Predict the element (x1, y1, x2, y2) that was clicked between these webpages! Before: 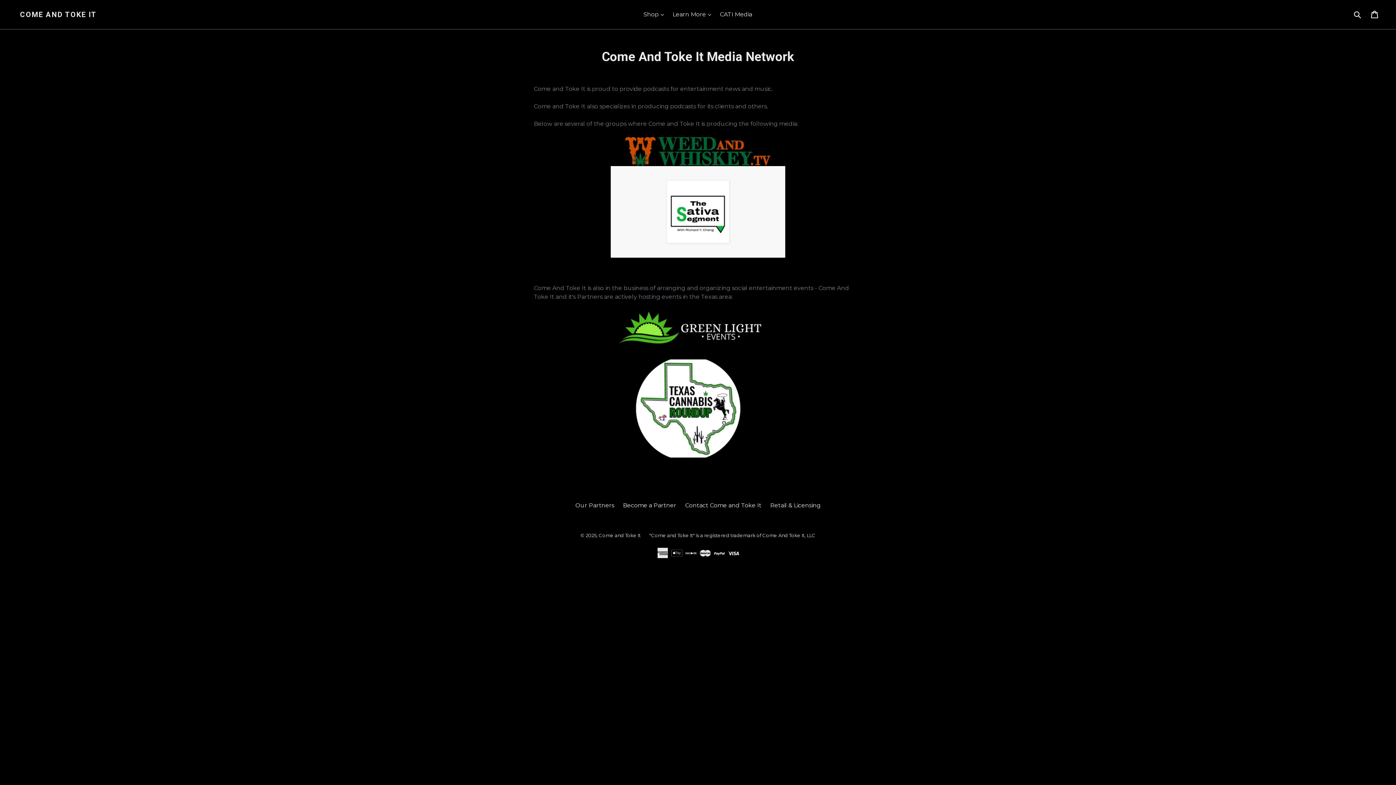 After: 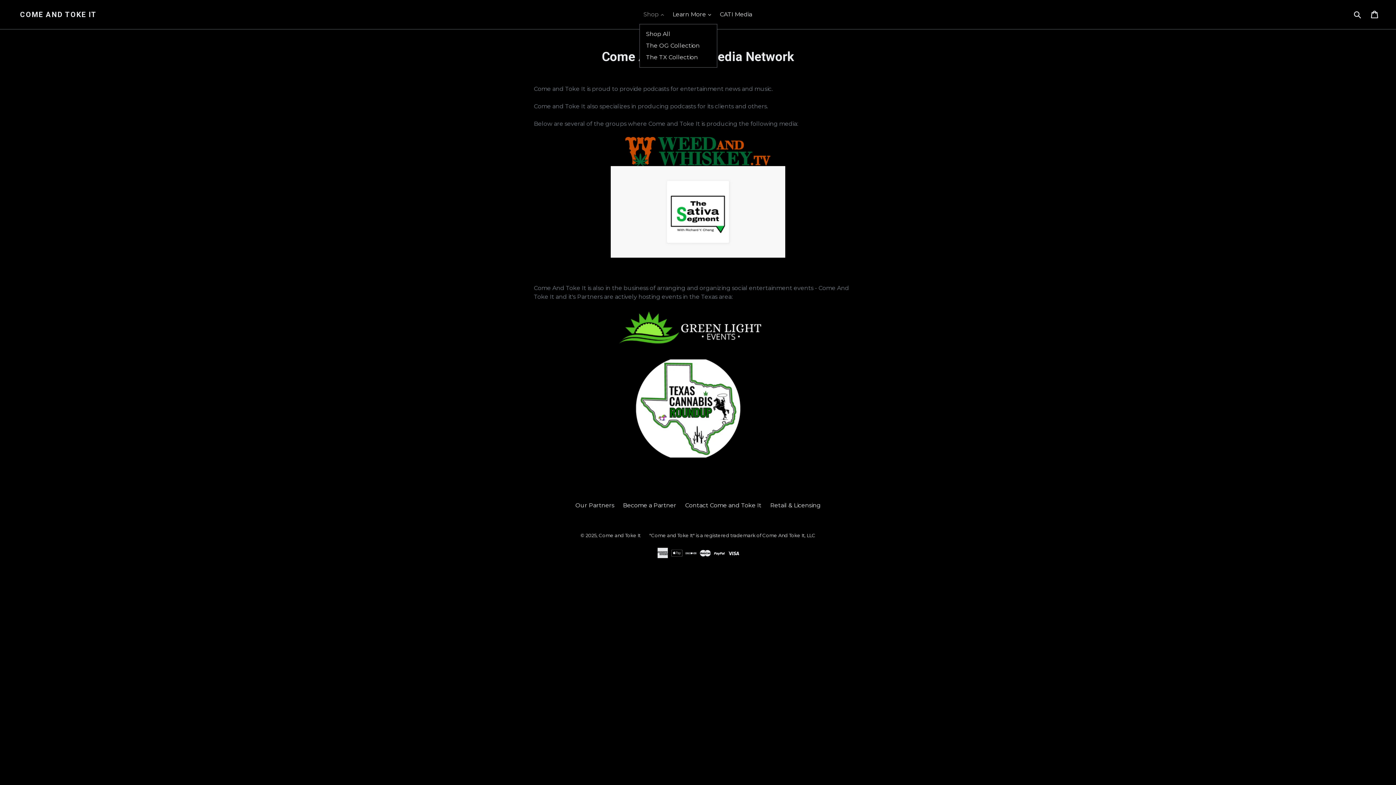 Action: bbox: (640, 9, 667, 20) label: Shop 
expand